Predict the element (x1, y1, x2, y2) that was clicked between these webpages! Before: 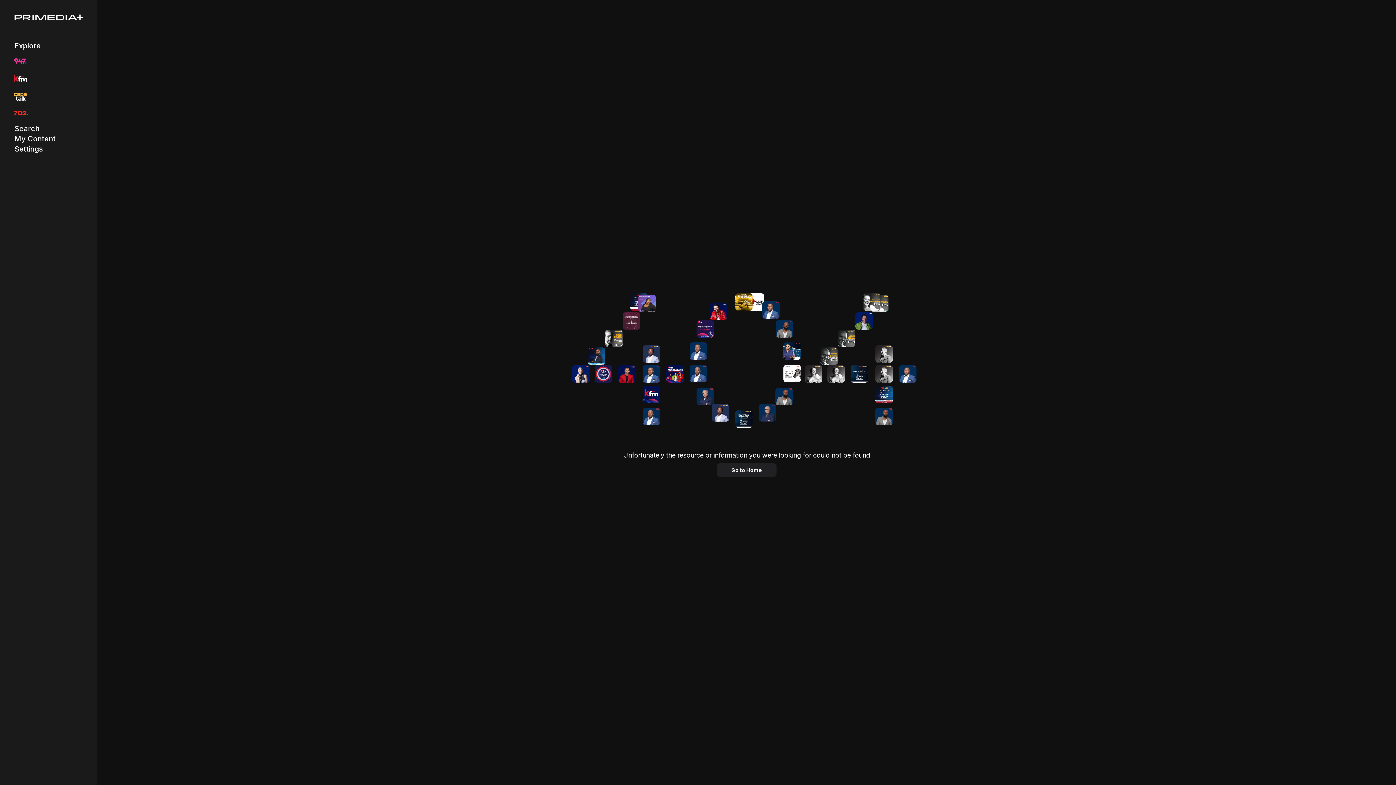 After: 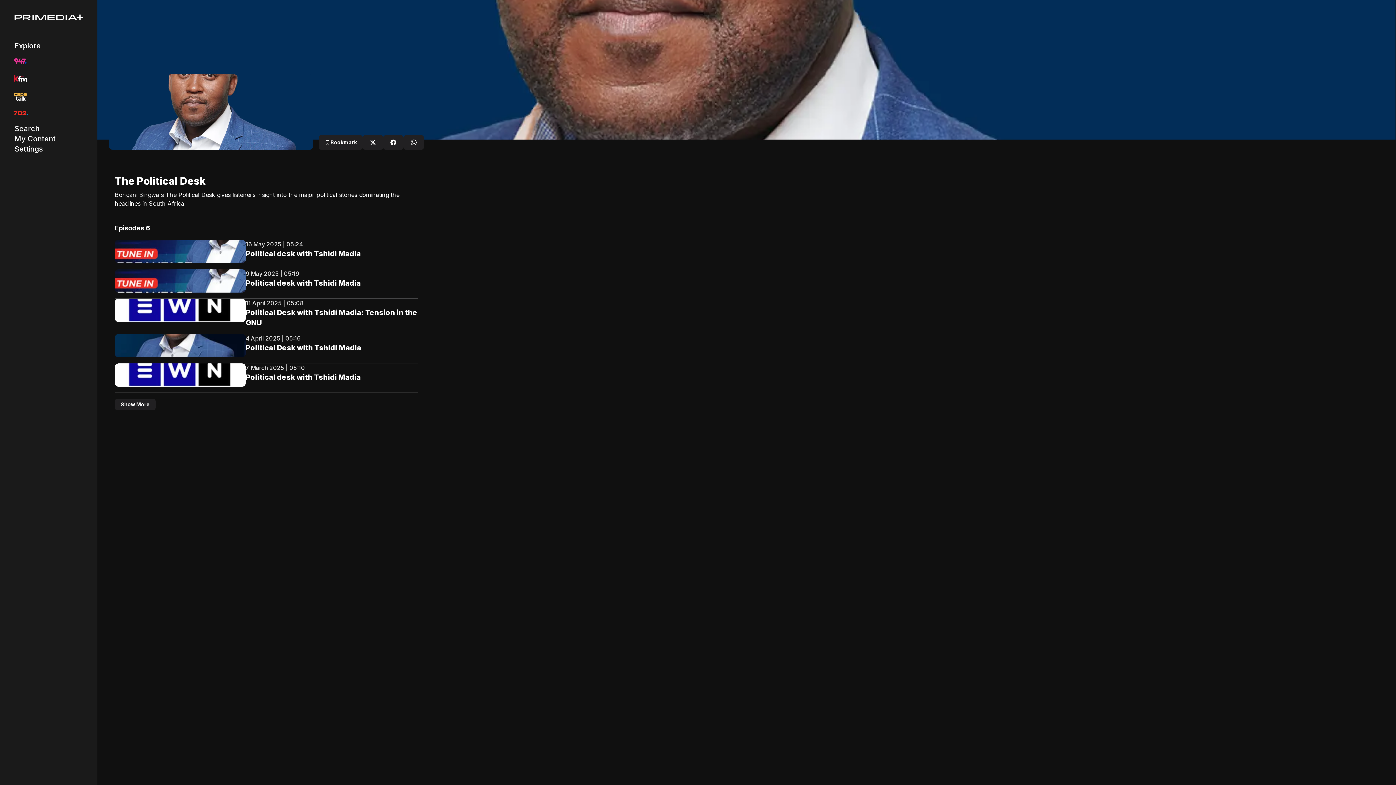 Action: bbox: (689, 342, 707, 360)